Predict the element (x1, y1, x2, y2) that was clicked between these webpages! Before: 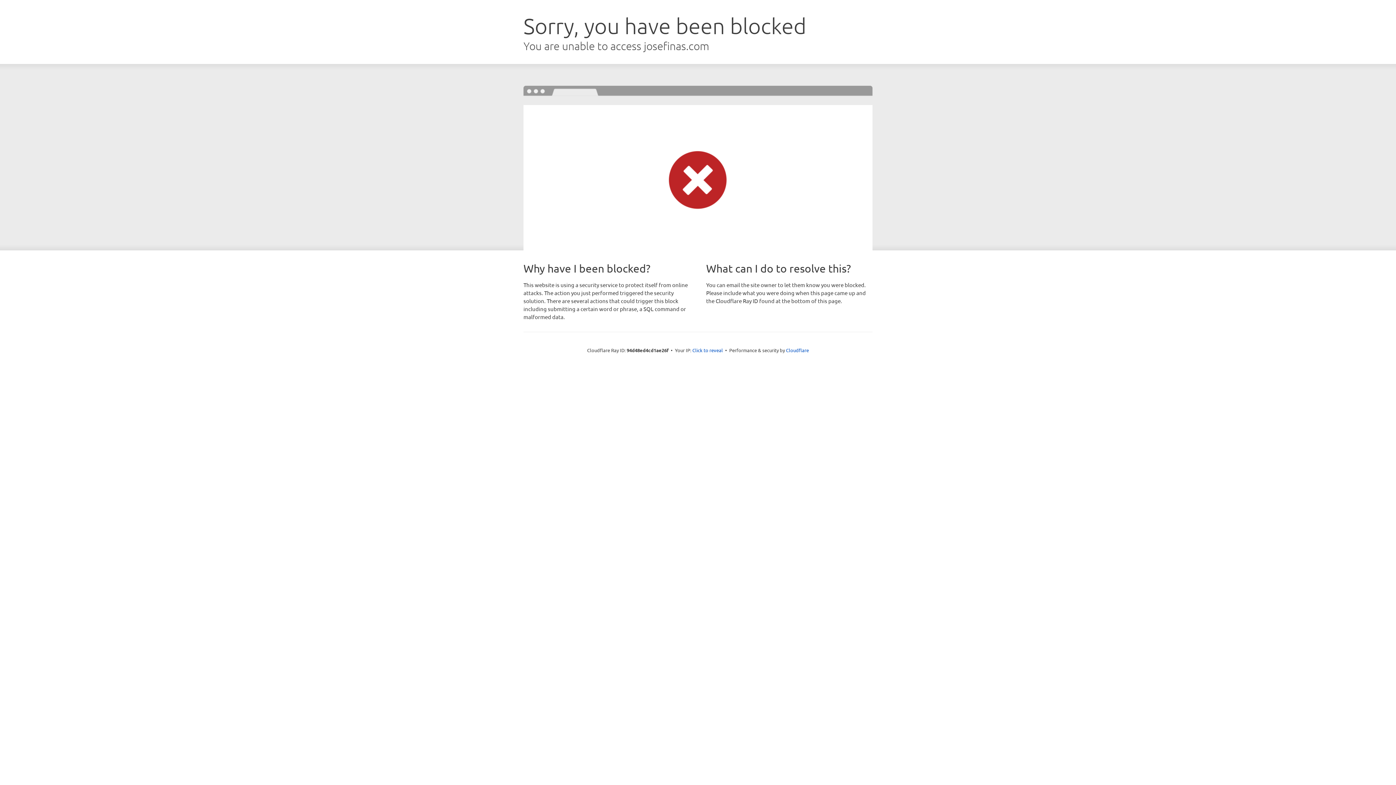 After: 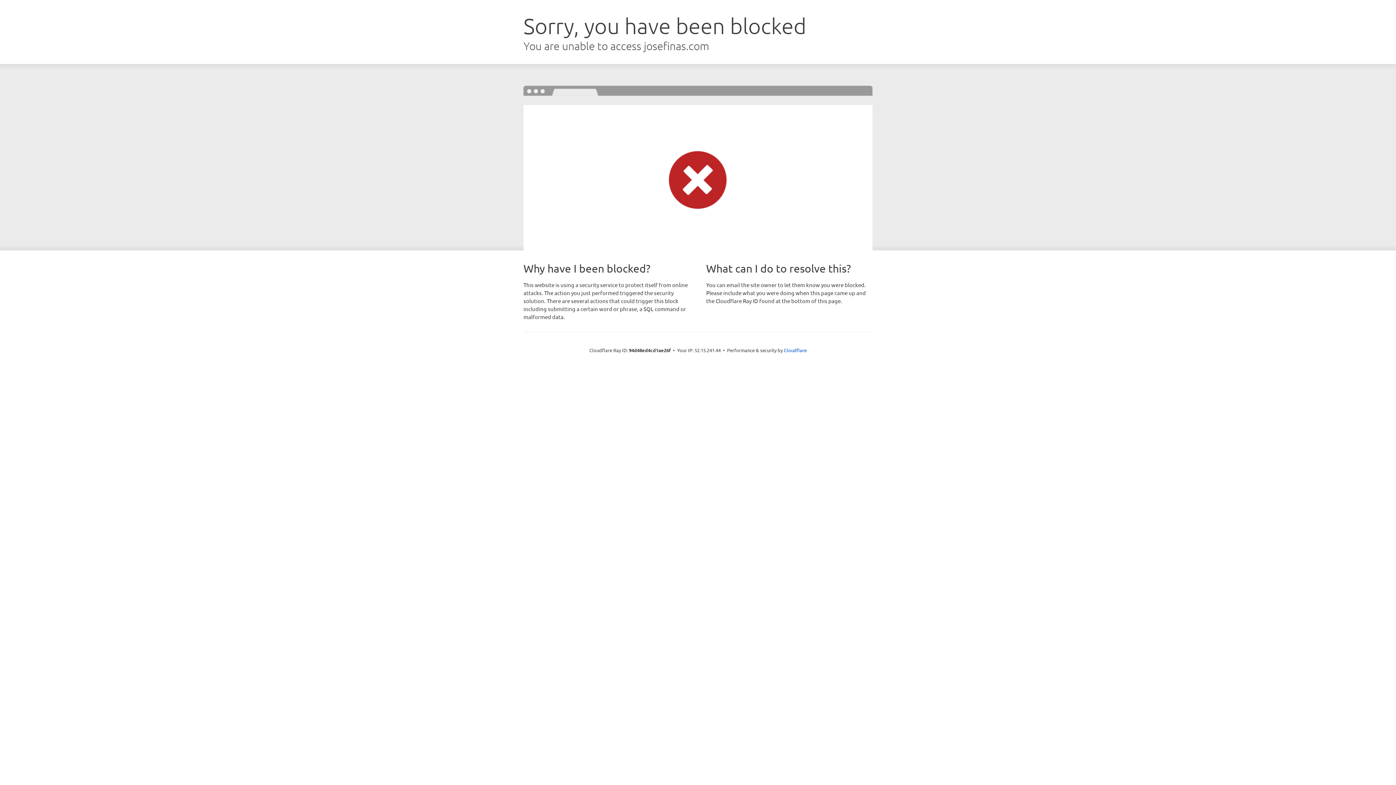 Action: bbox: (692, 346, 723, 353) label: Click to reveal